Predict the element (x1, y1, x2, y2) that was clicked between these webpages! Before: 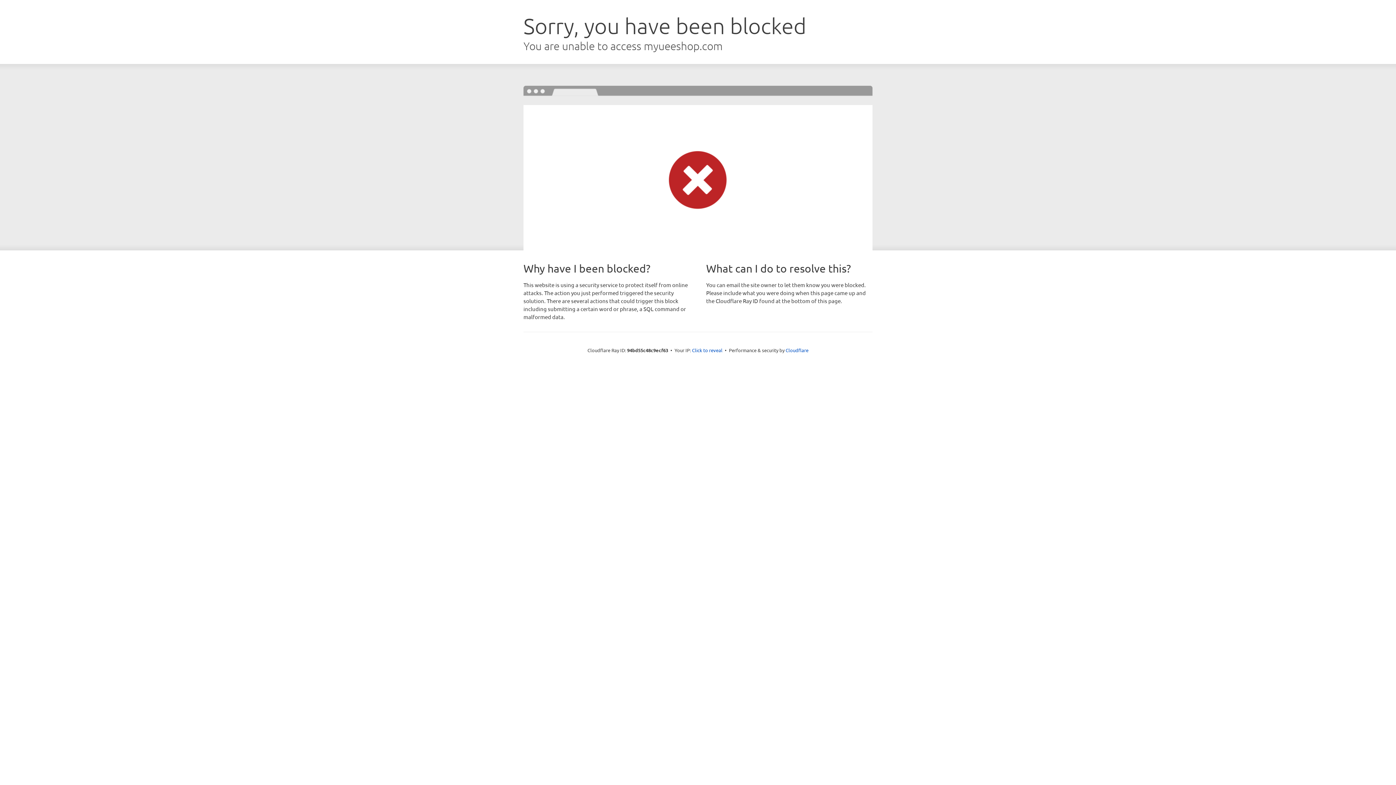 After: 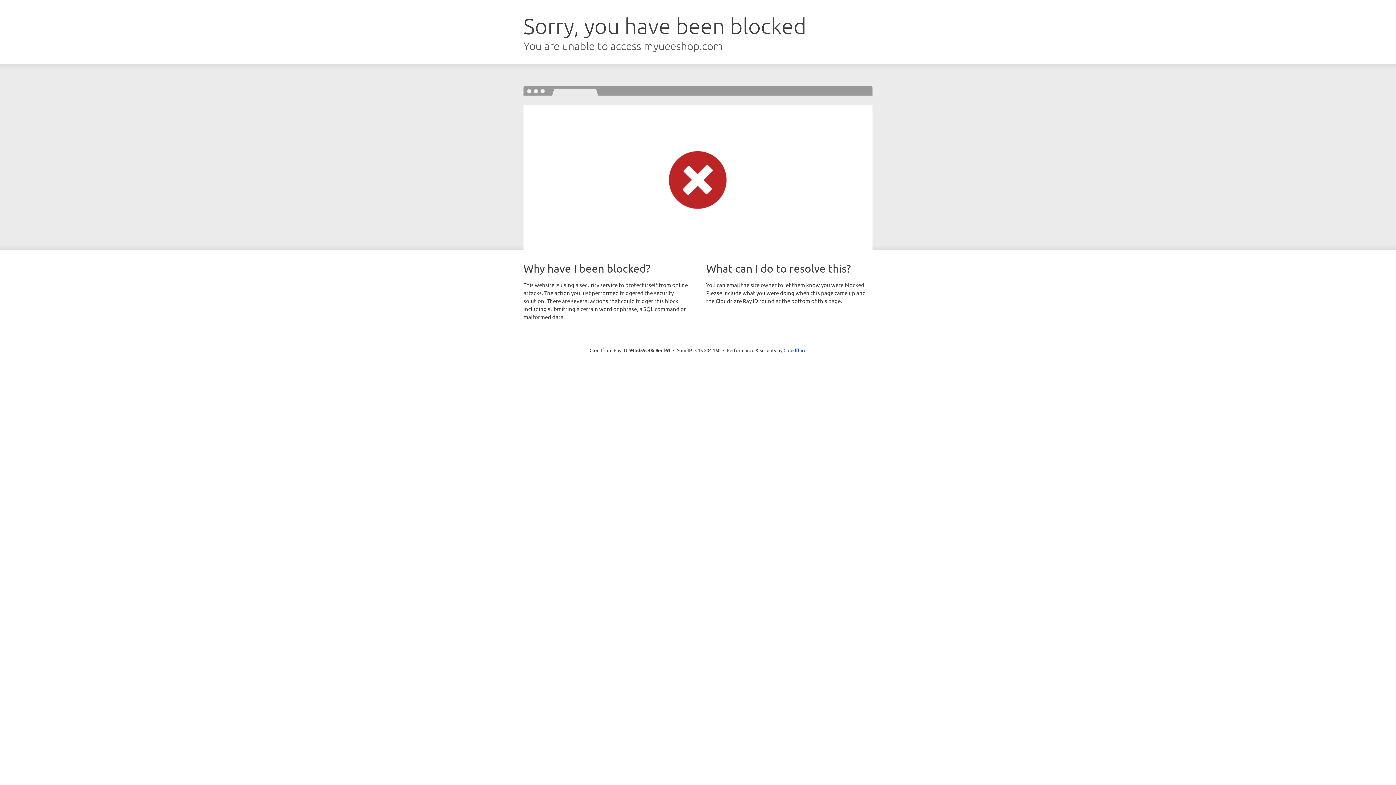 Action: bbox: (692, 346, 722, 353) label: Click to reveal